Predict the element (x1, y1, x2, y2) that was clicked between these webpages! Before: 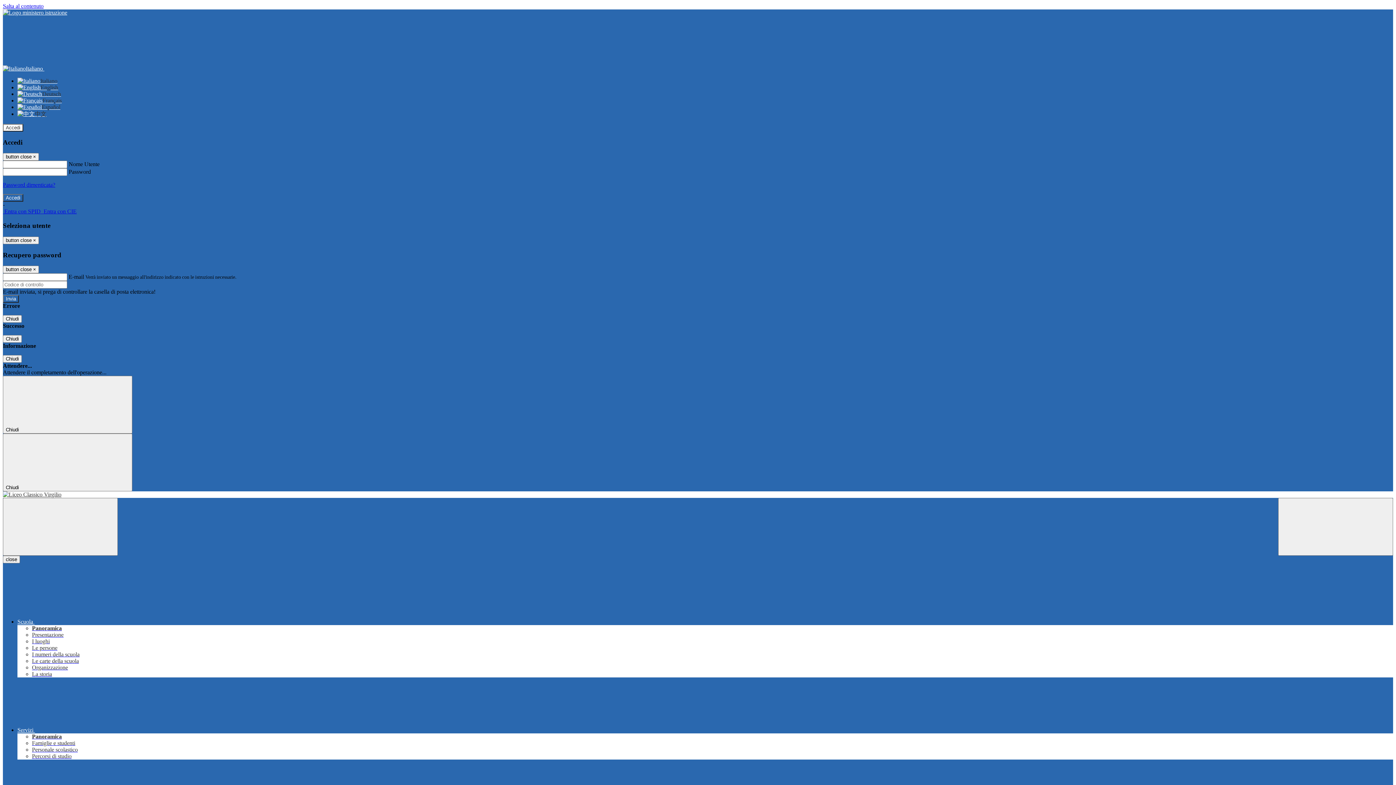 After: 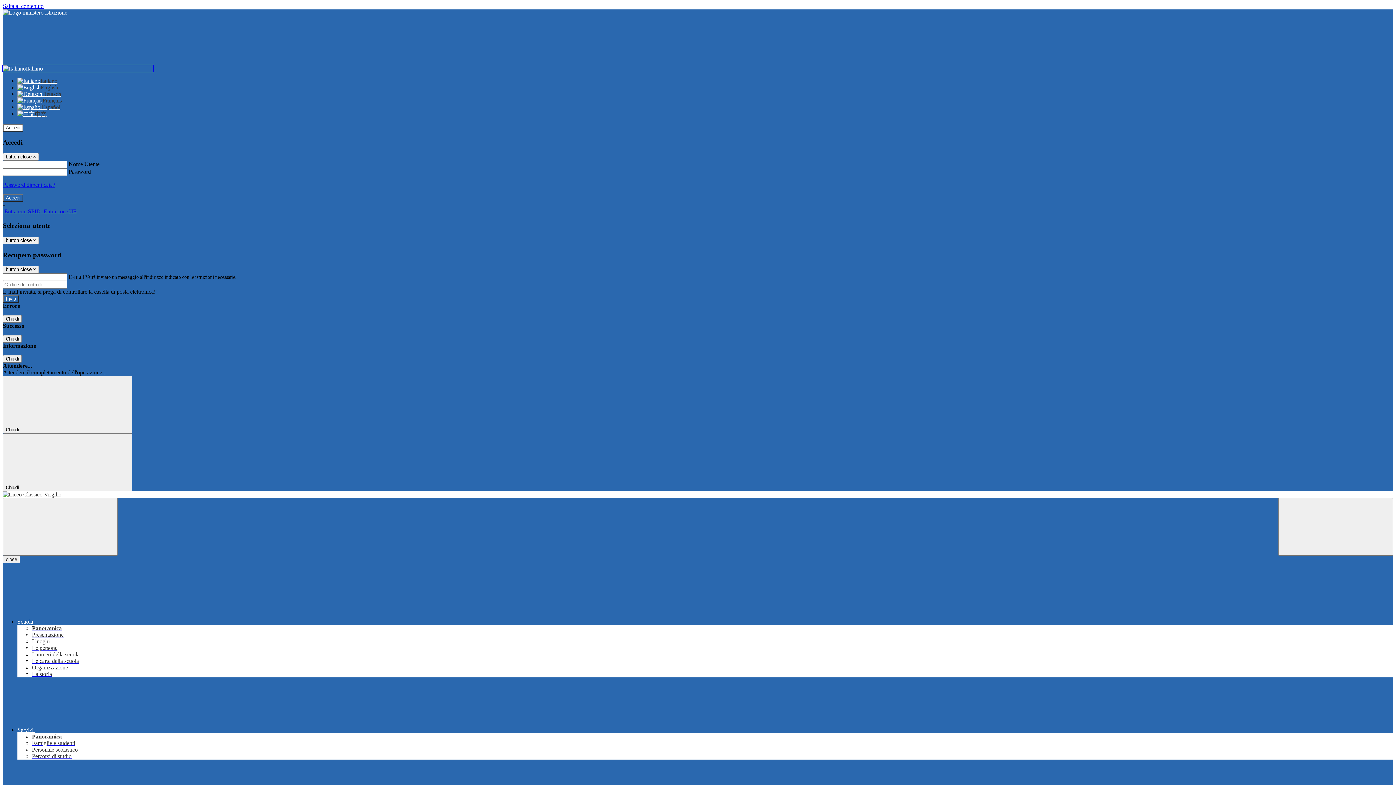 Action: bbox: (2, 65, 153, 71) label: Italiano 